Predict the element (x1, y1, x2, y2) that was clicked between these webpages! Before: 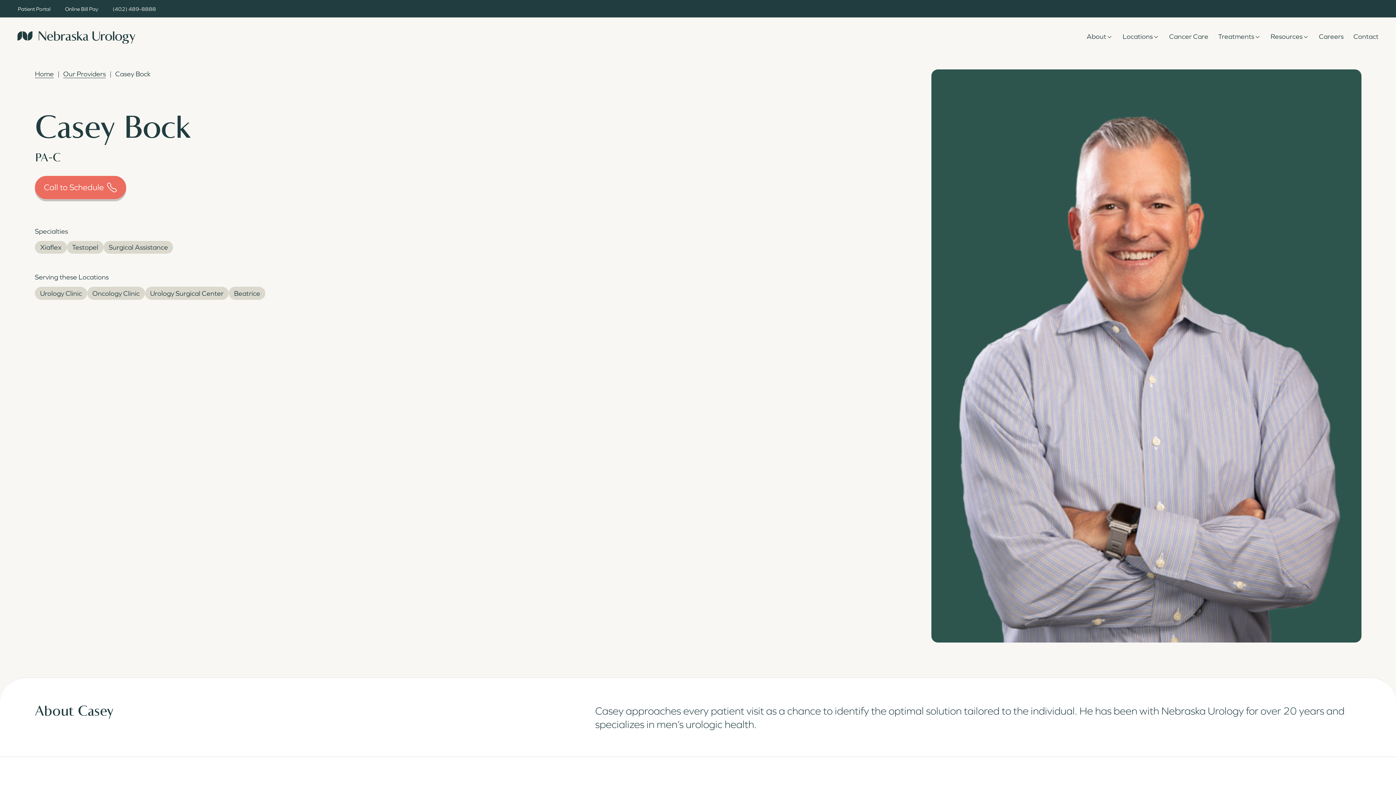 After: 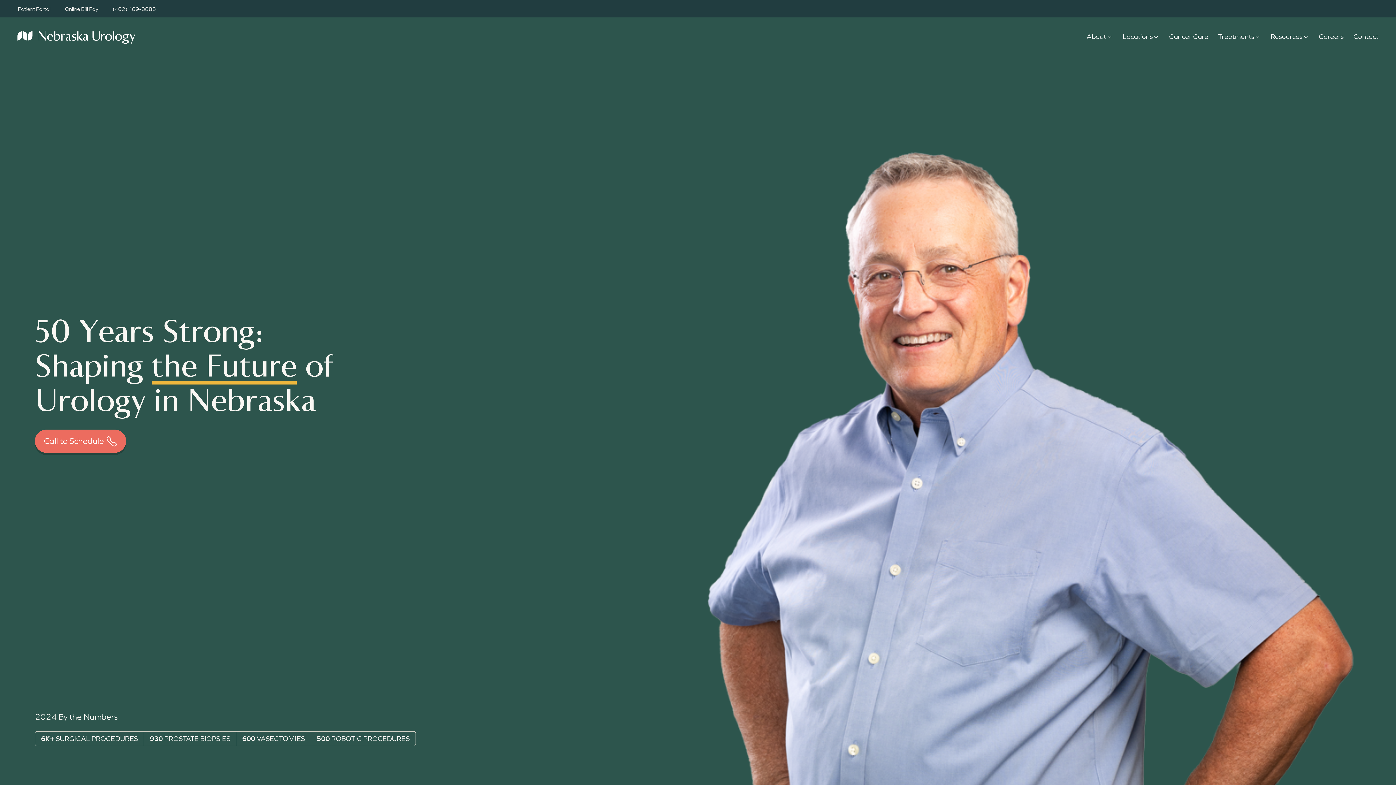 Action: bbox: (17, 30, 135, 43)